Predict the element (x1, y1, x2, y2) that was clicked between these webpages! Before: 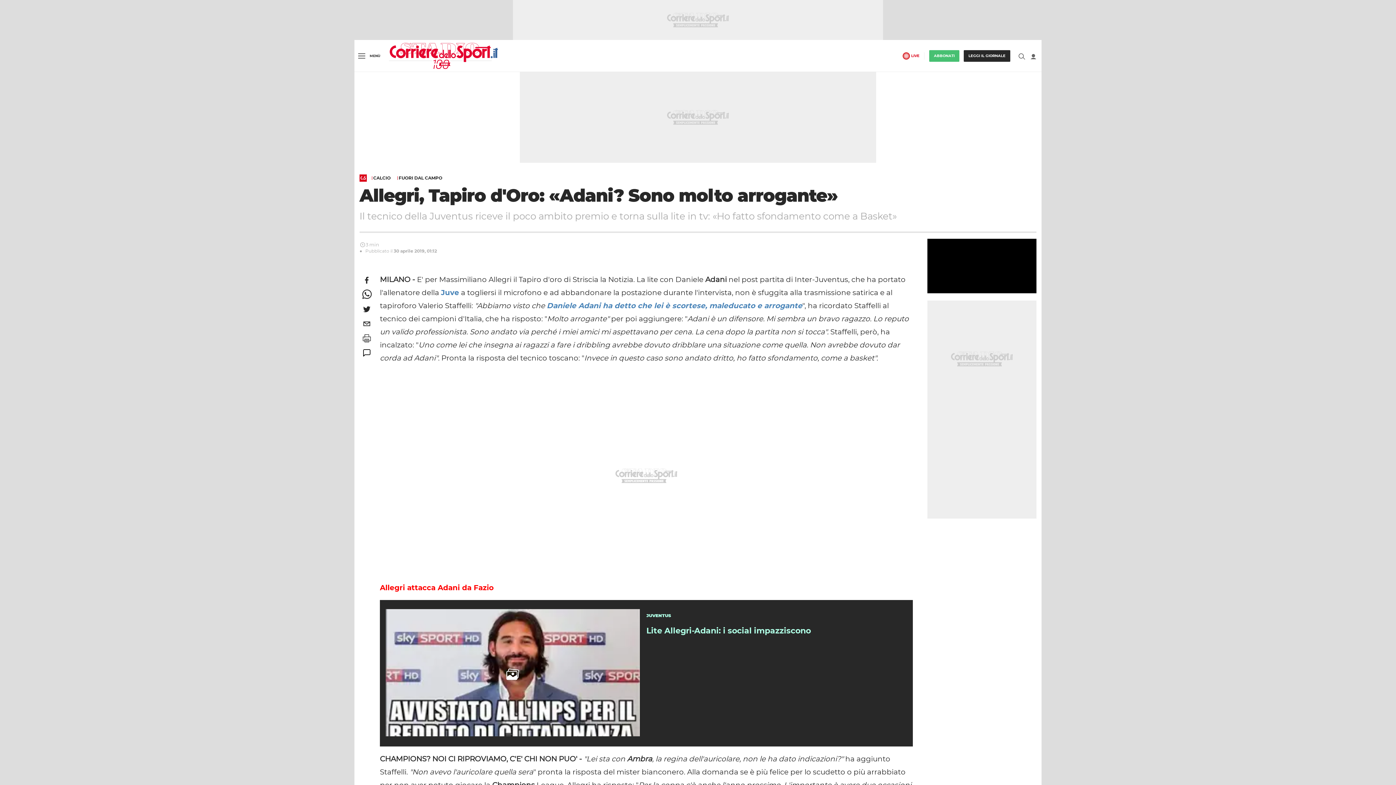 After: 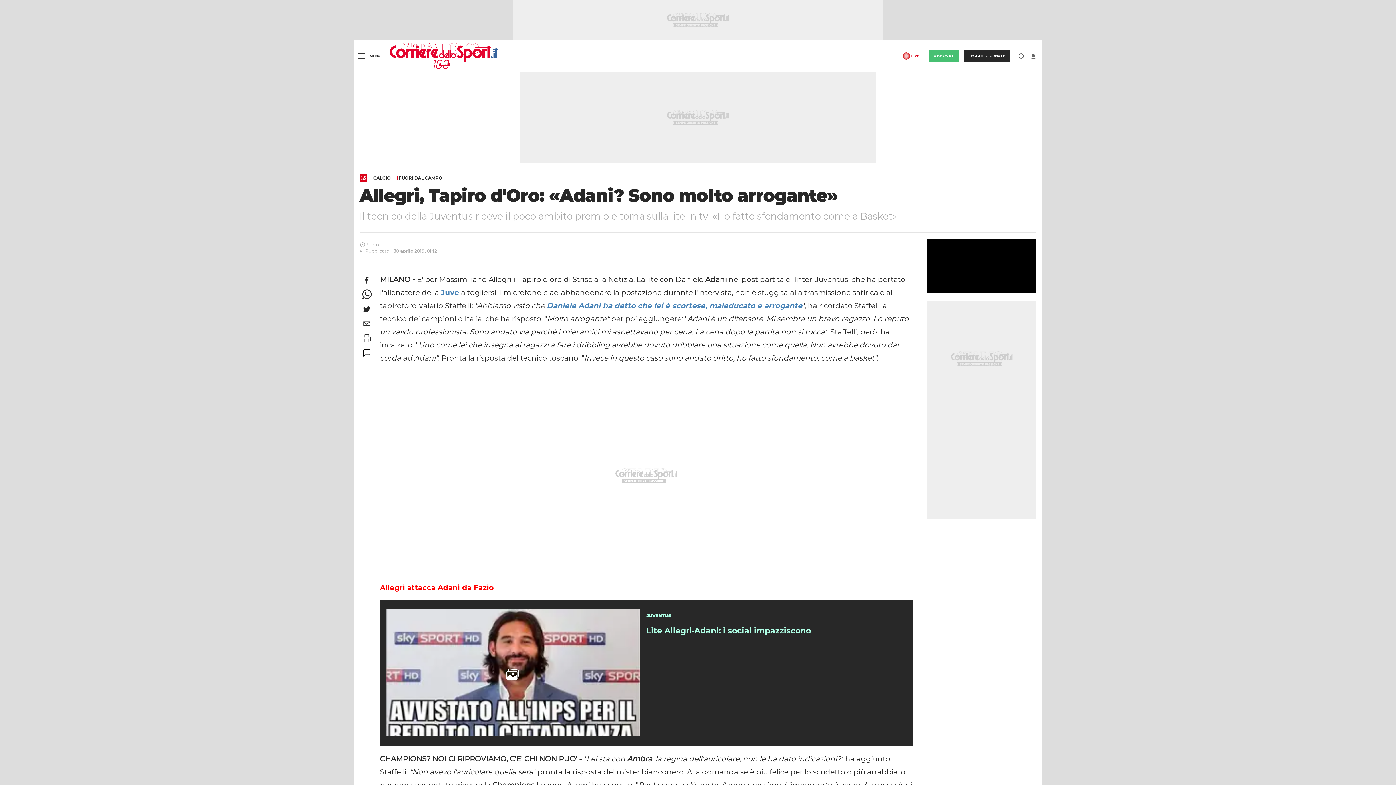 Action: bbox: (359, 316, 374, 331) label: email